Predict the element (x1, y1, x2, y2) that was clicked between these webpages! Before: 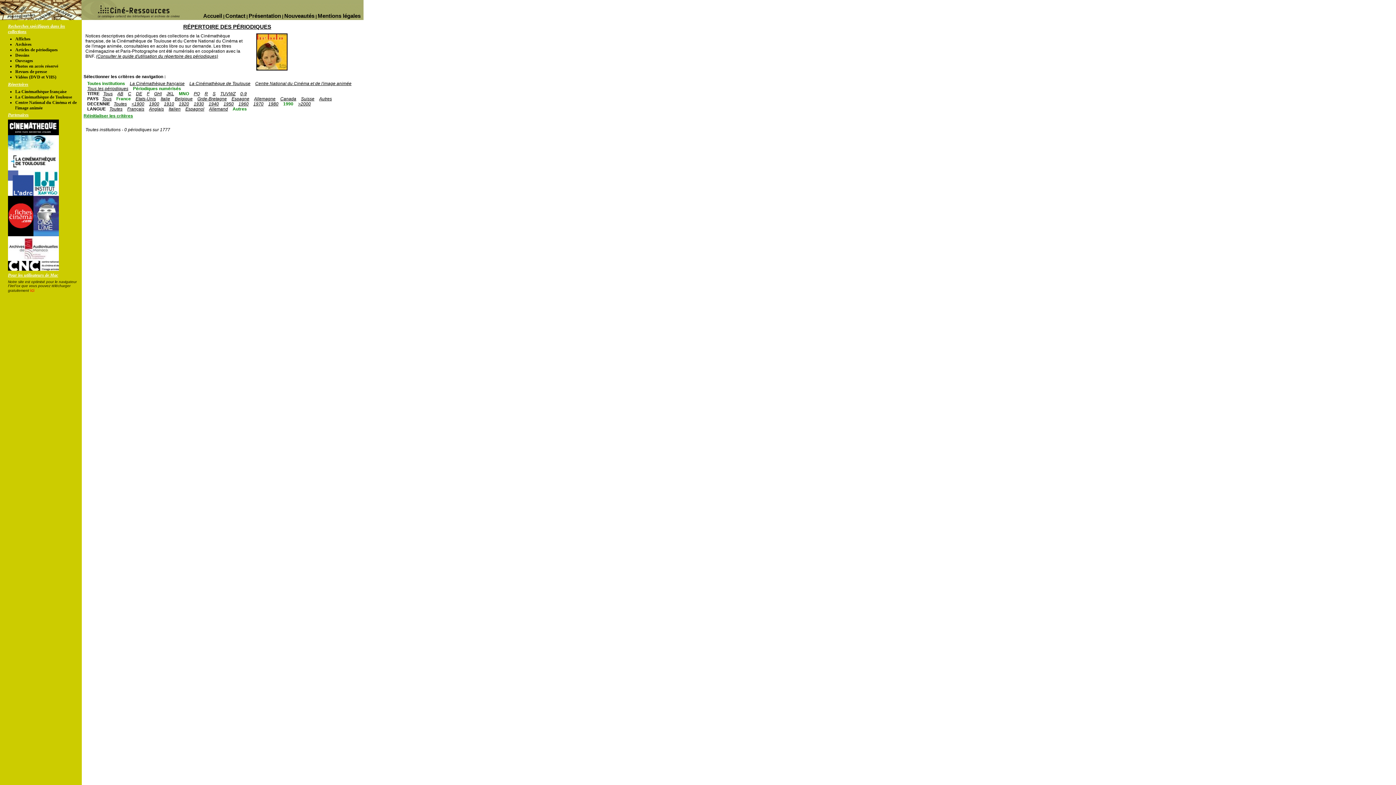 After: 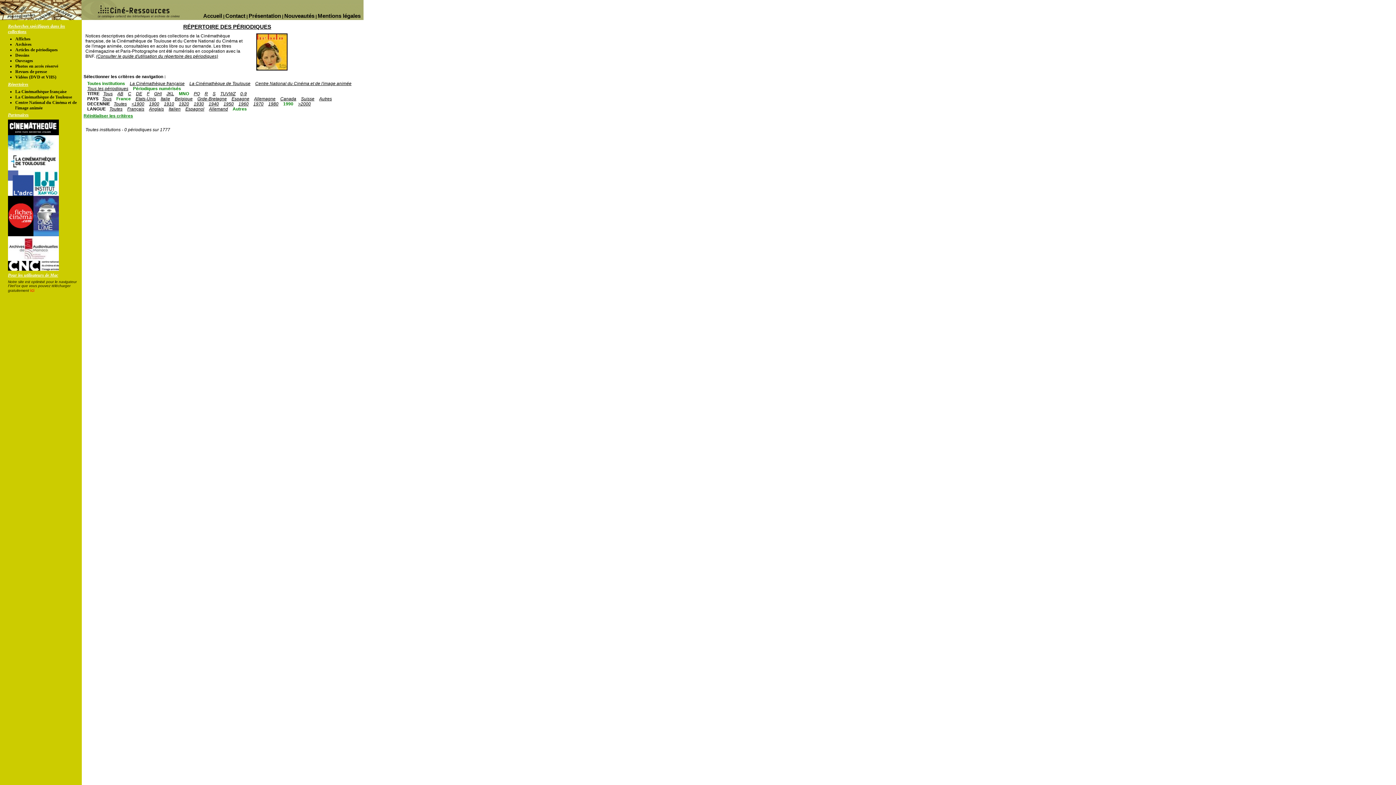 Action: bbox: (8, 261, 58, 266)